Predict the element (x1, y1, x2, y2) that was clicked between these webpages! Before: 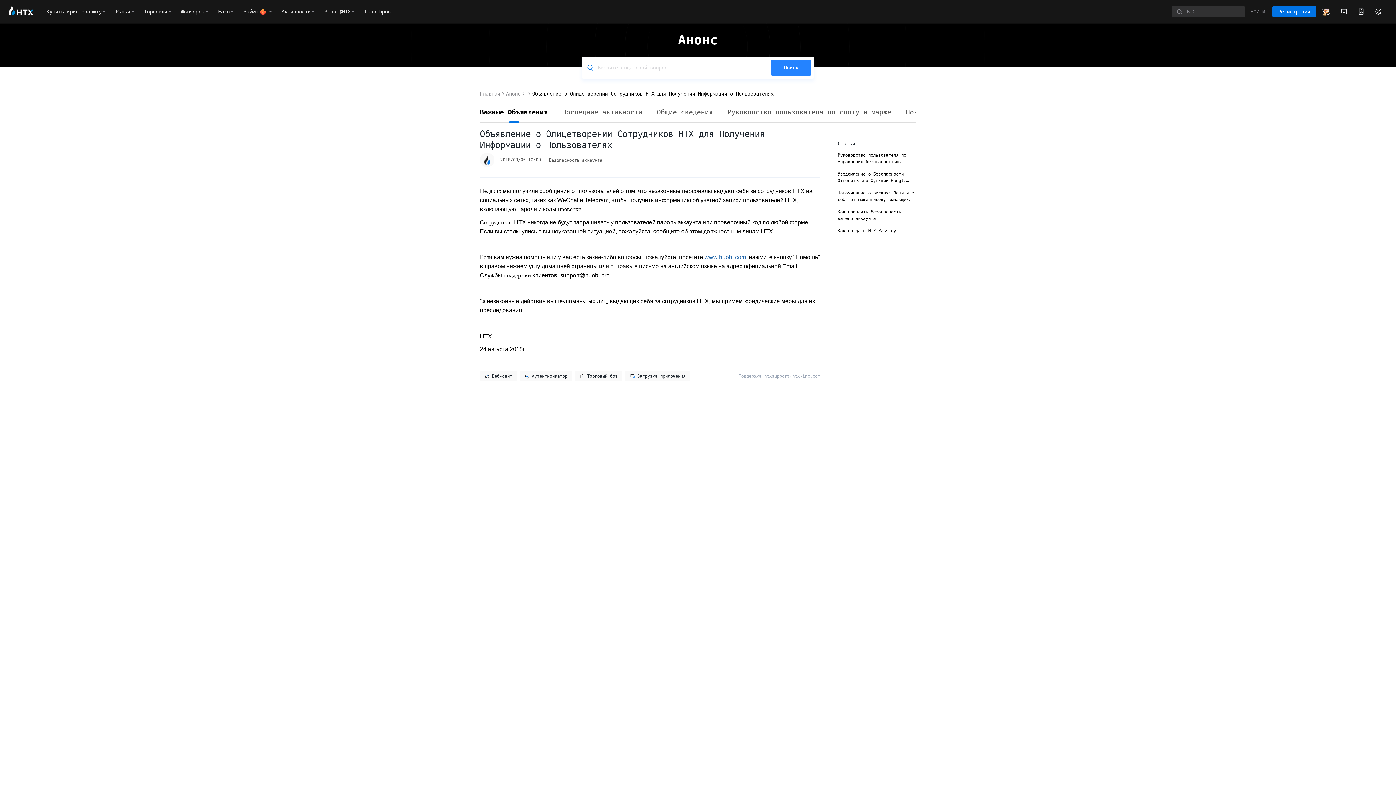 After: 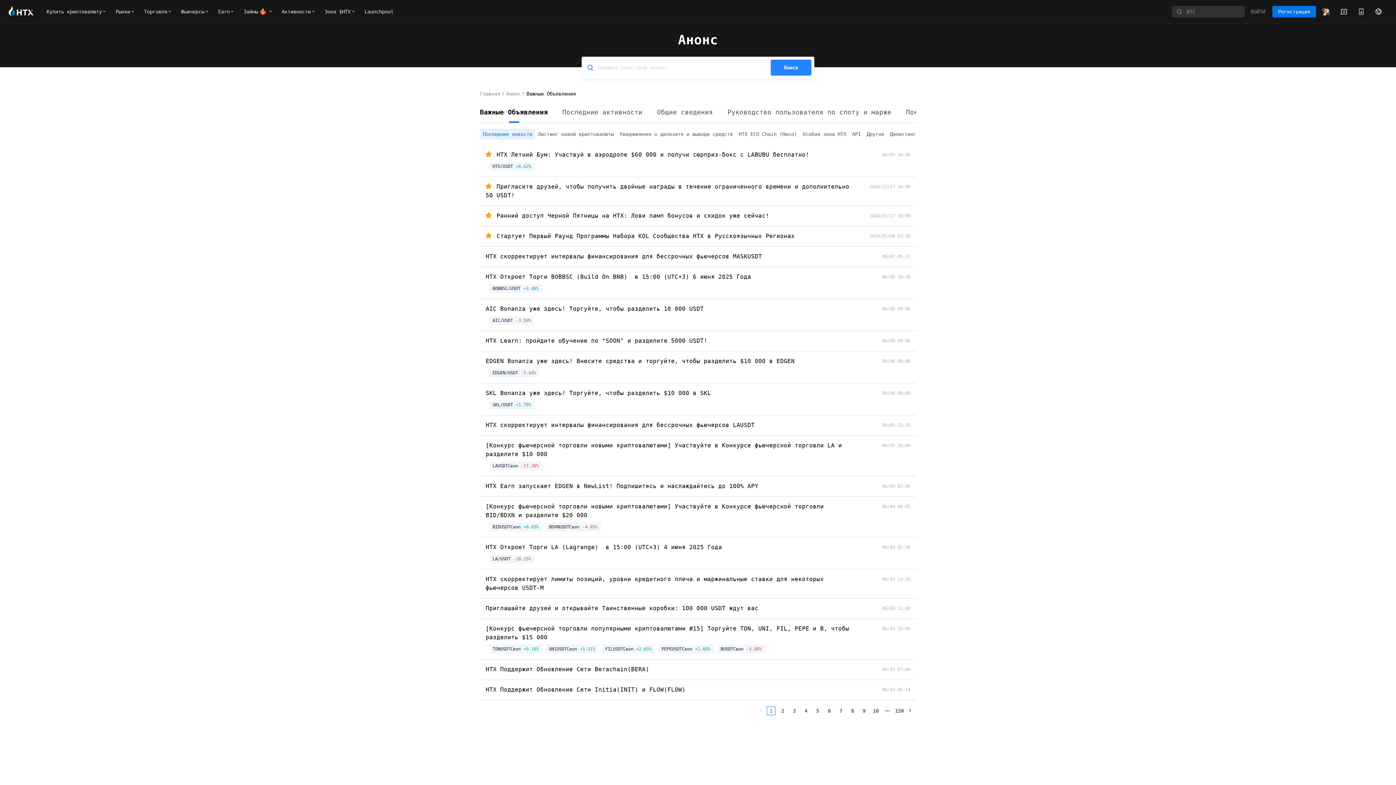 Action: label: Анонс bbox: (506, 90, 520, 97)